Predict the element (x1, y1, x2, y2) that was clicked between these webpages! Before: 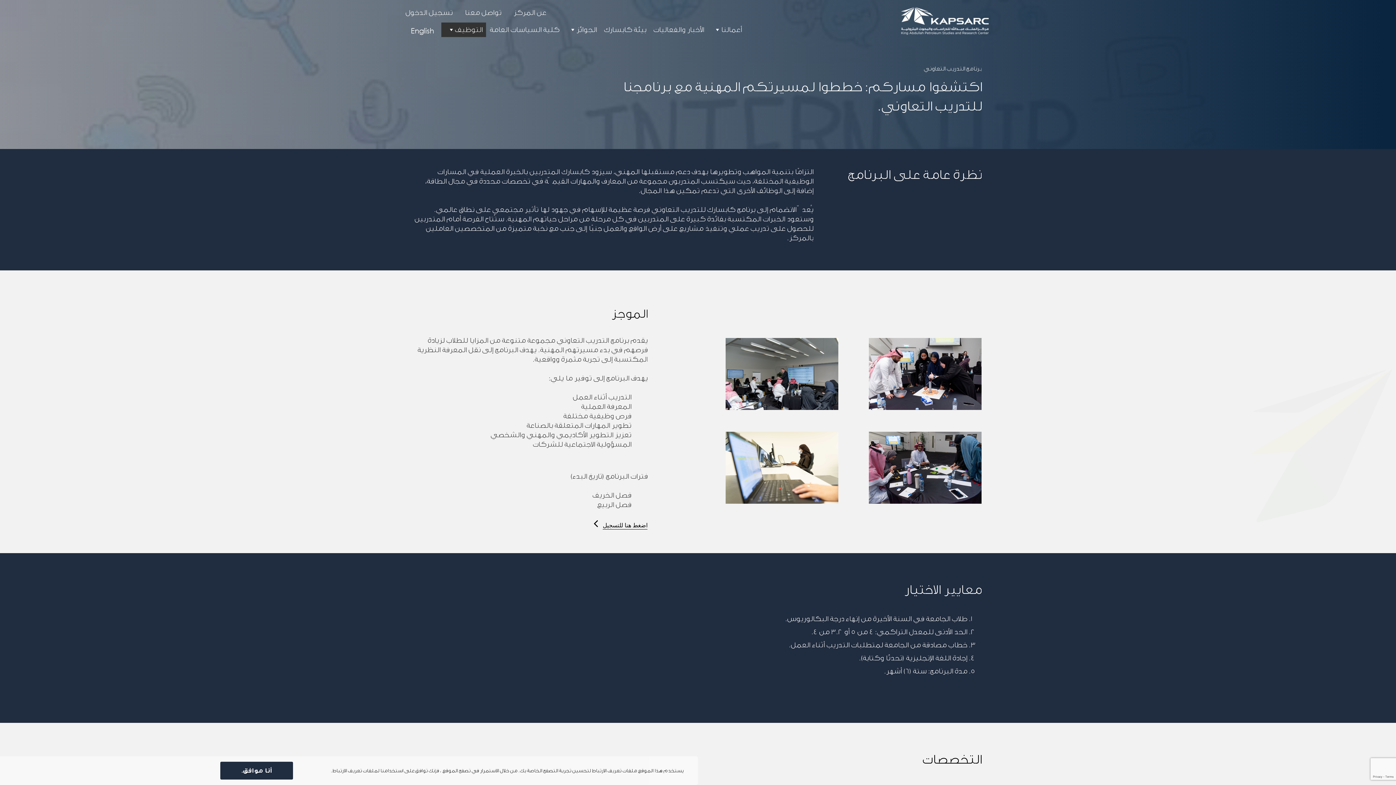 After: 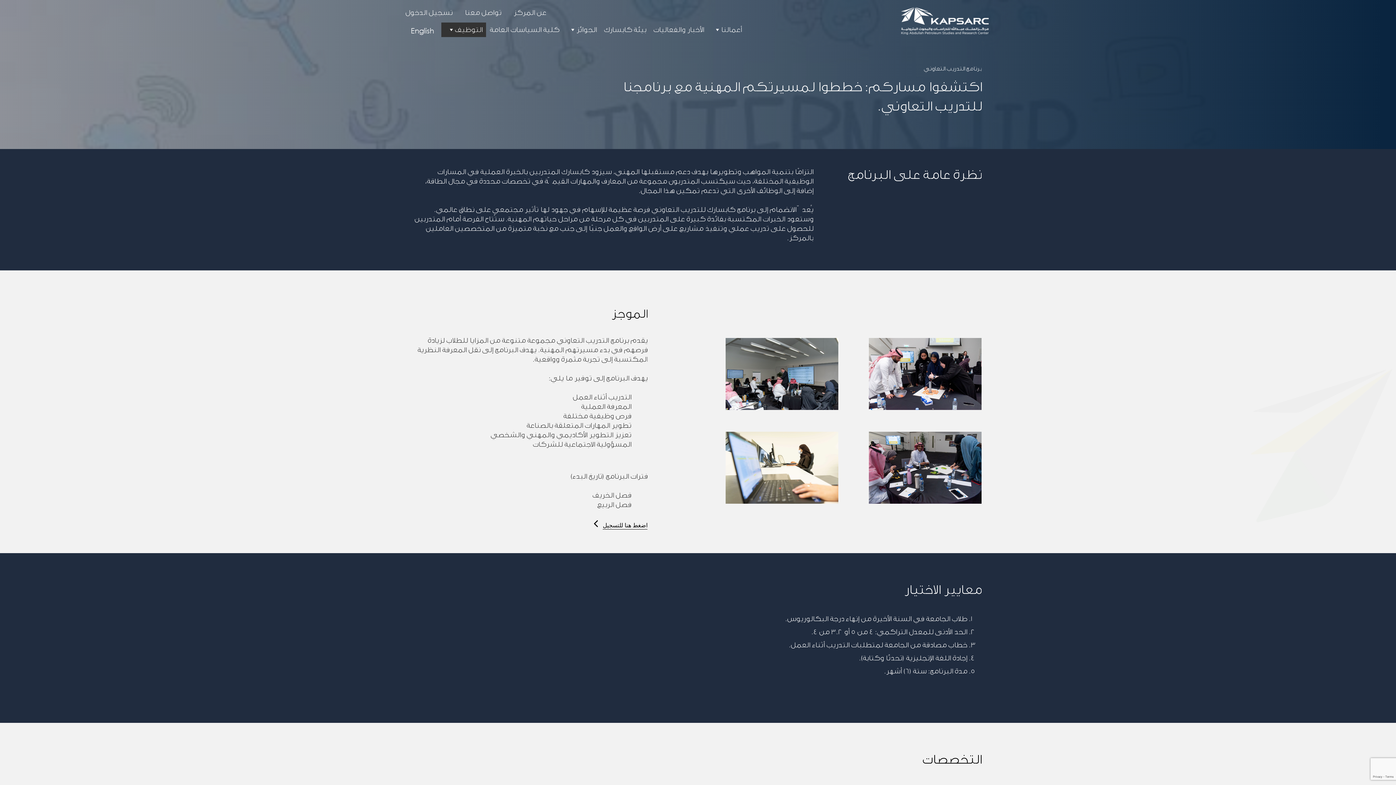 Action: label: أنا موافق. bbox: (220, 762, 293, 780)